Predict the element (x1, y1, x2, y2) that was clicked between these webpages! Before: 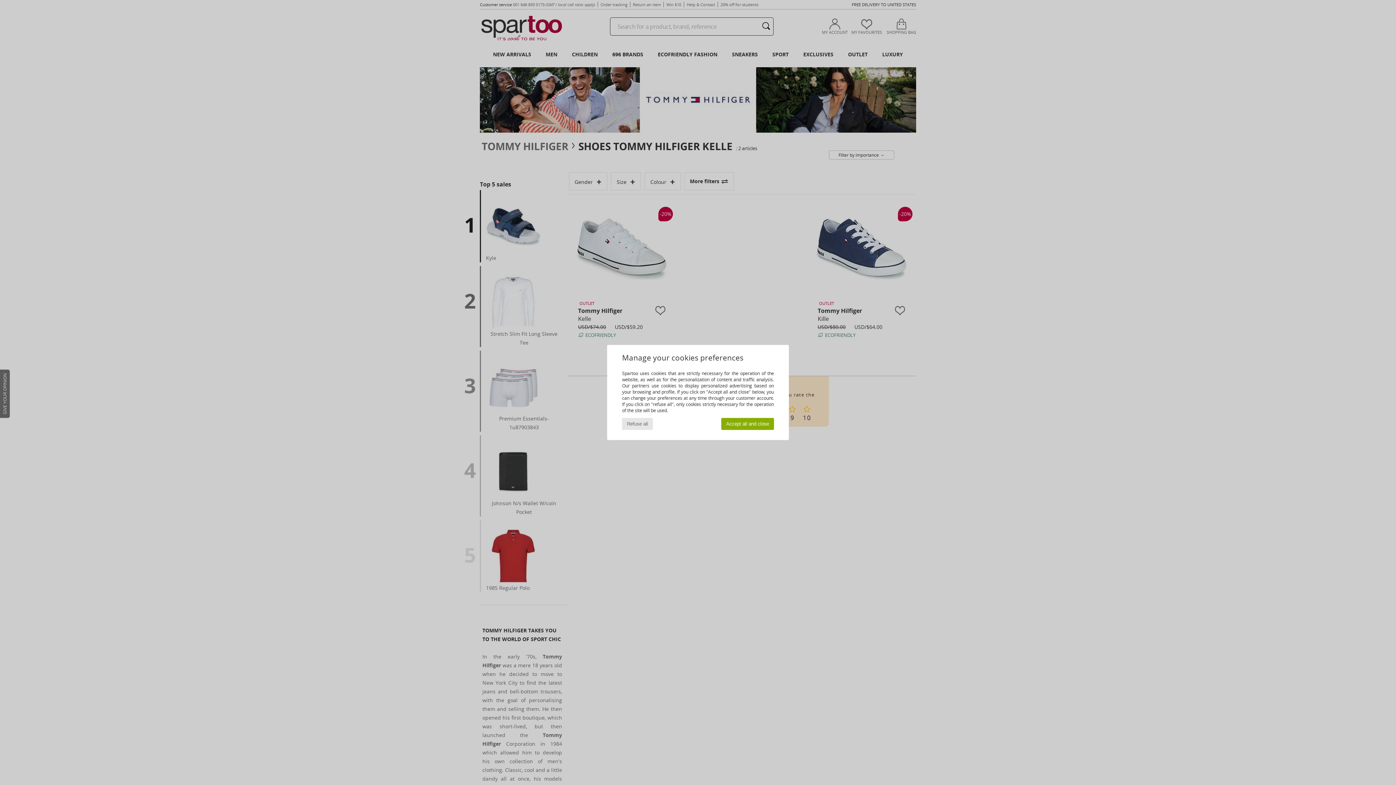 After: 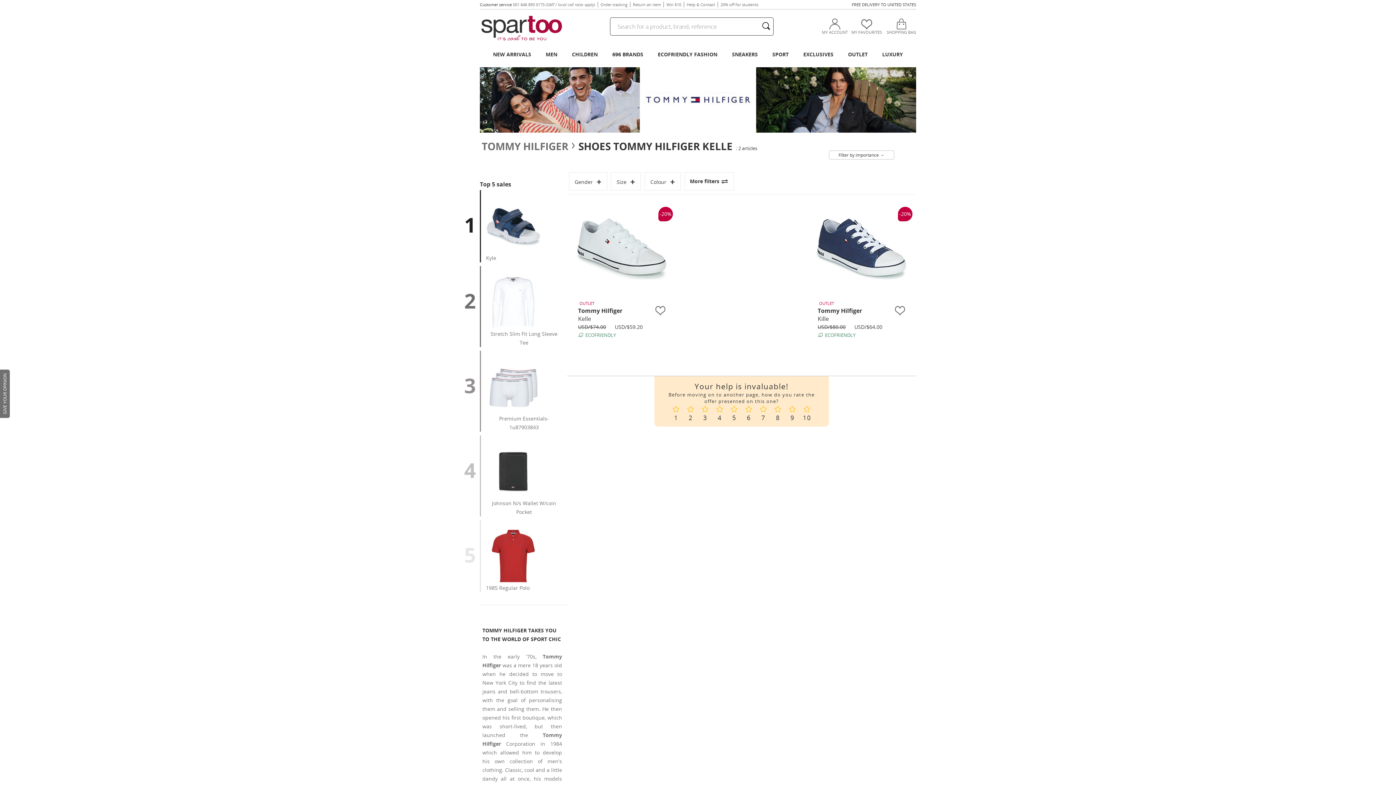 Action: label: Accept all and close bbox: (721, 418, 774, 430)